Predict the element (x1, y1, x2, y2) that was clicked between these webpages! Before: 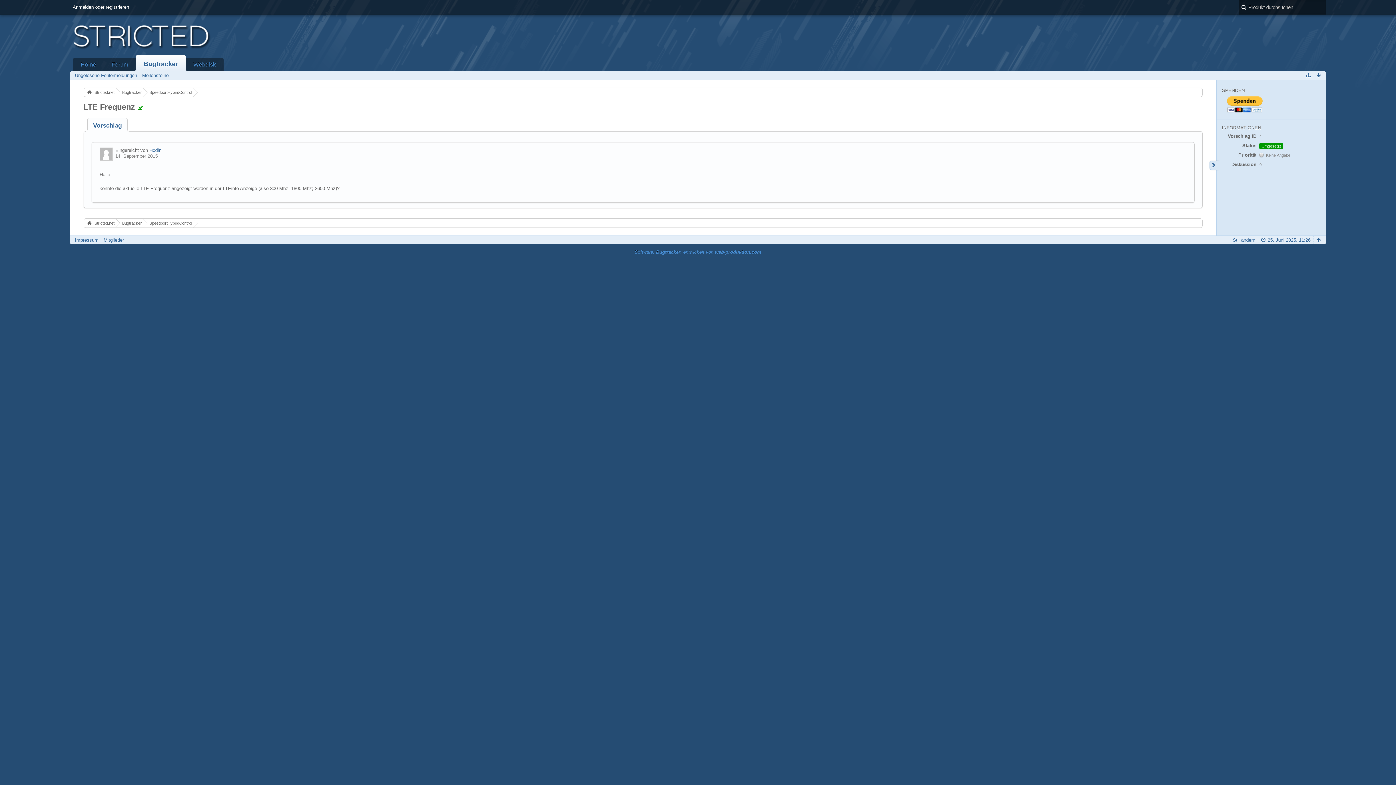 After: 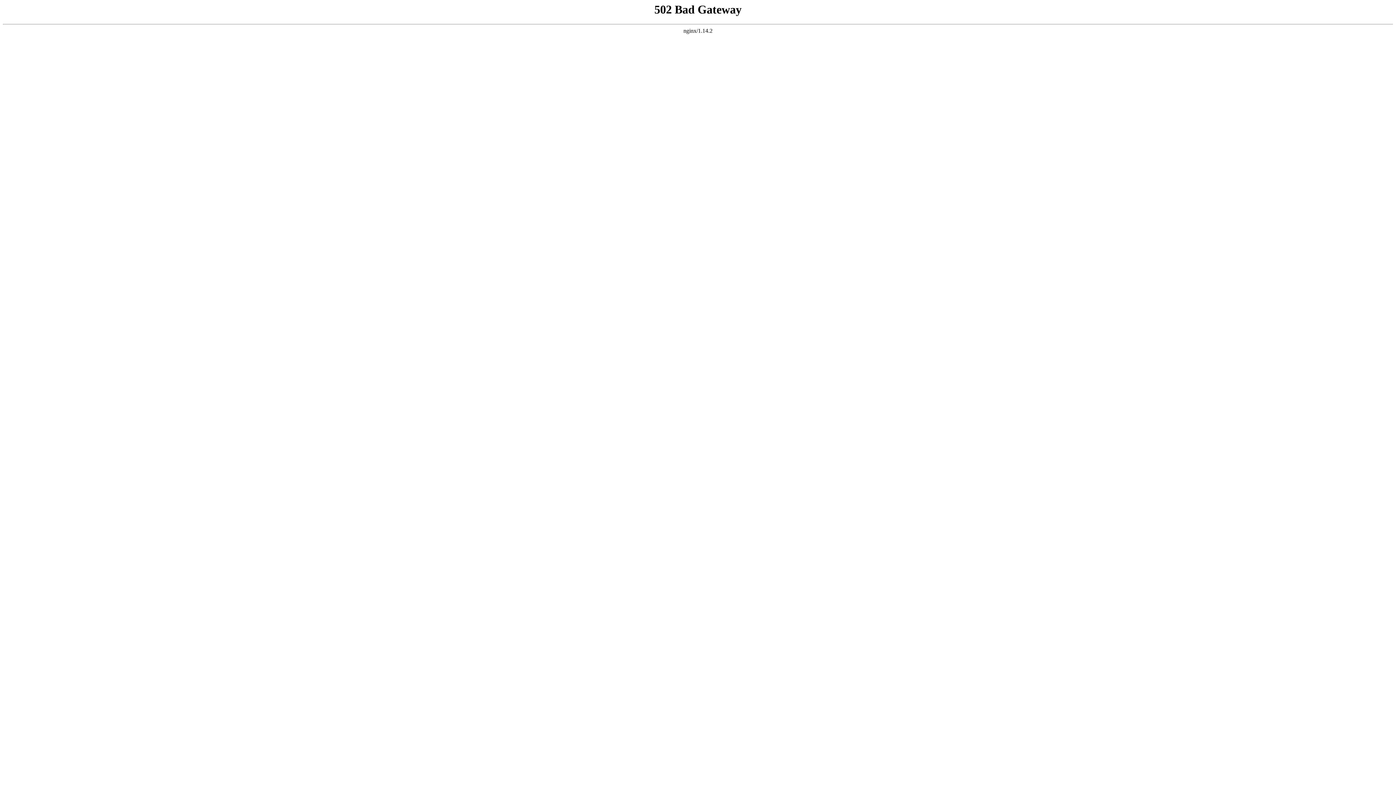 Action: bbox: (74, 237, 98, 242) label: Impressum